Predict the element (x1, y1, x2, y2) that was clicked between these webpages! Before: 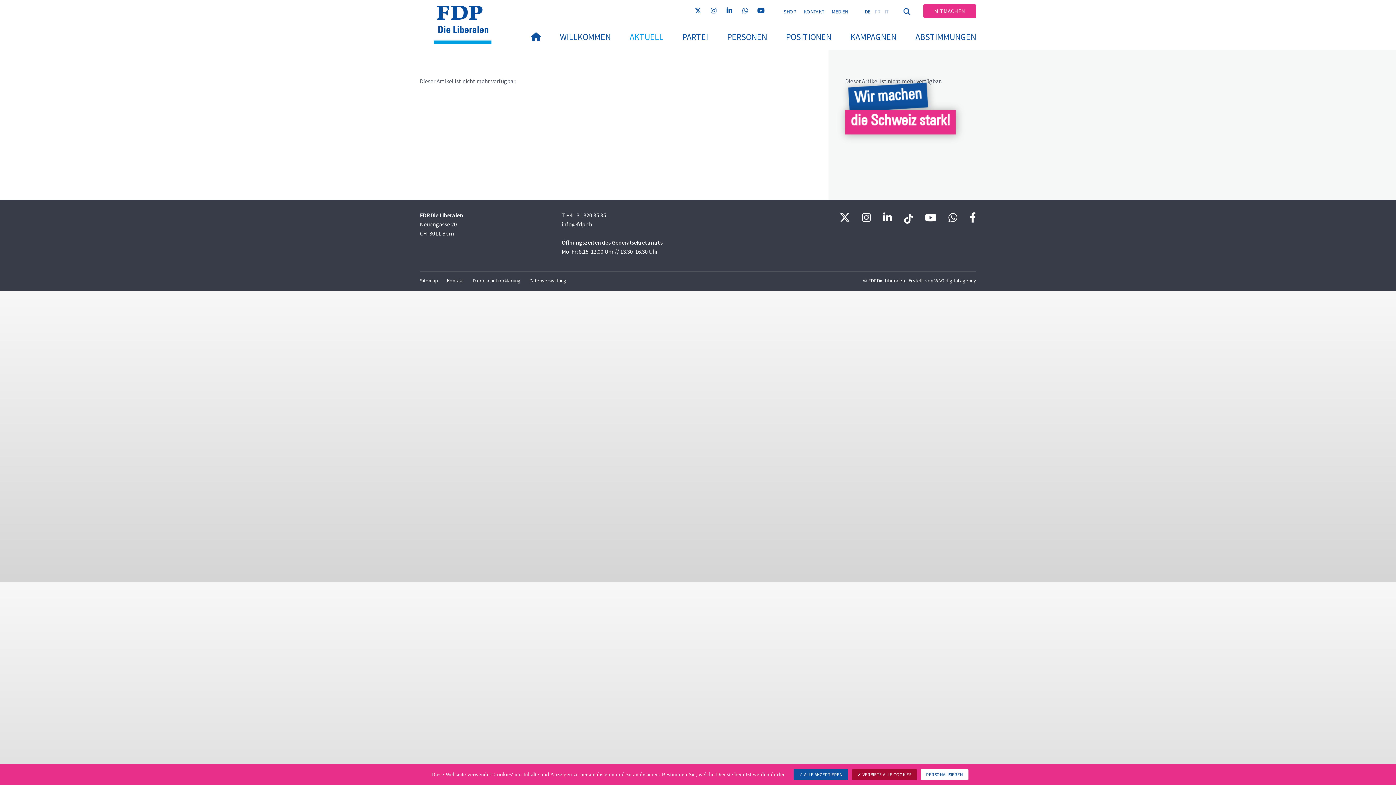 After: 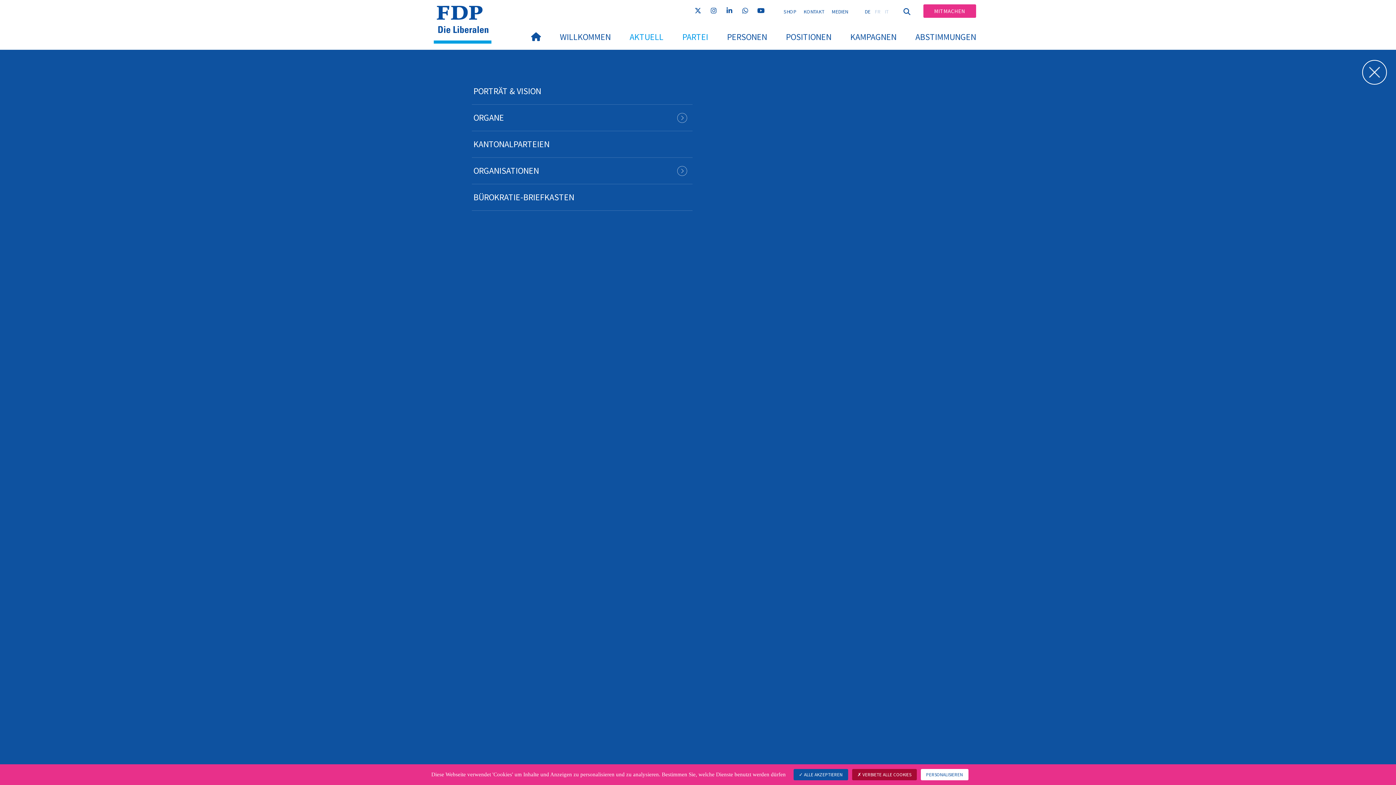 Action: bbox: (673, 24, 717, 49) label: PARTEI